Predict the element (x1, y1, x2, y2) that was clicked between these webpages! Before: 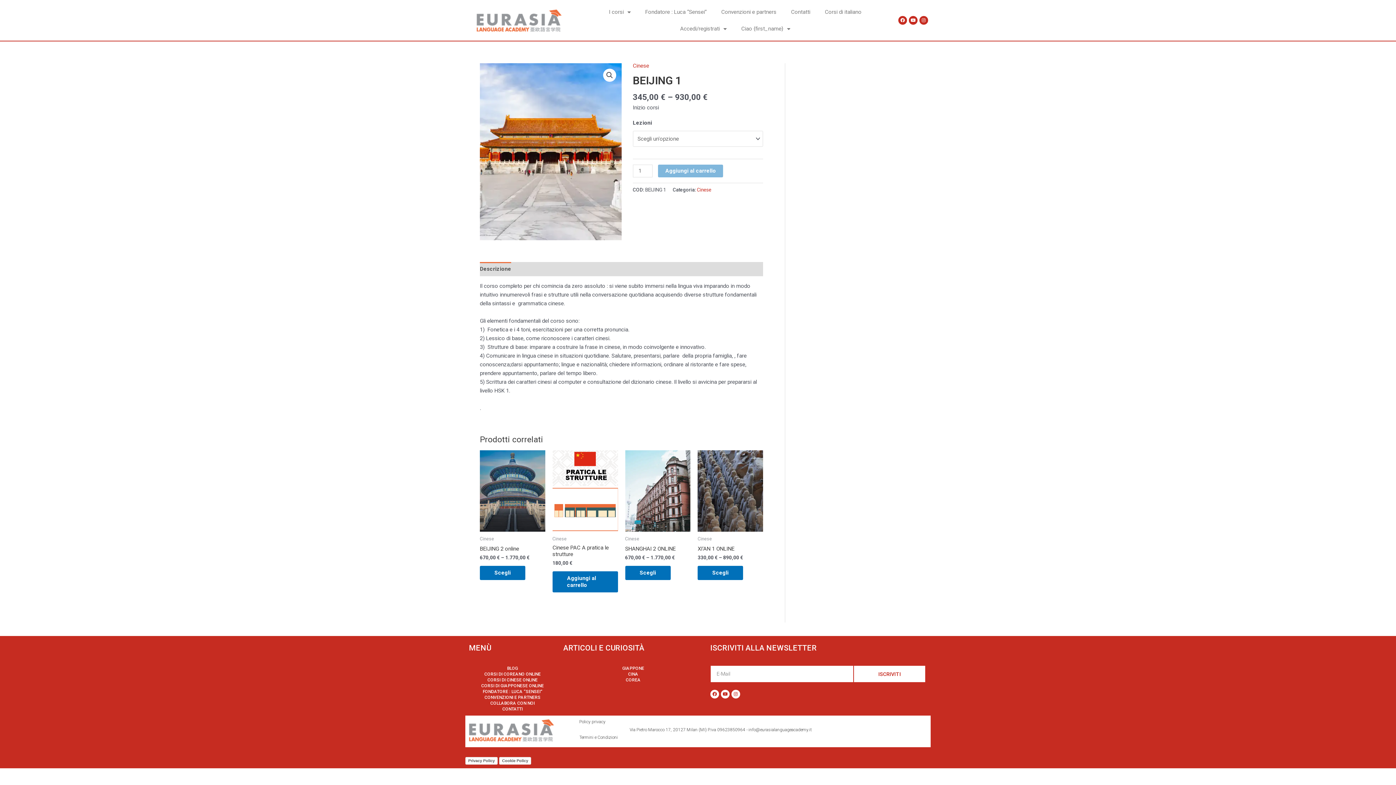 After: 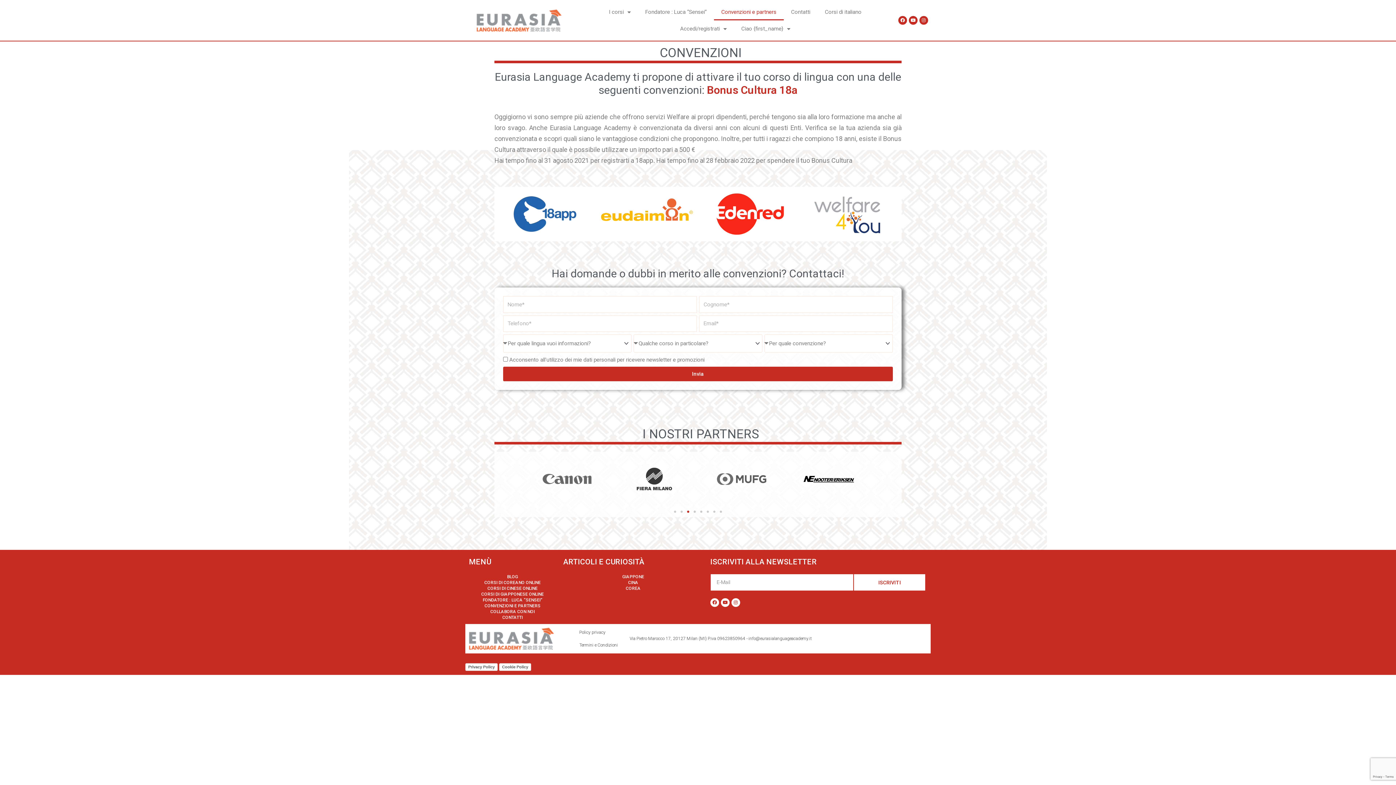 Action: label: Convenzioni e partners bbox: (714, 3, 783, 20)